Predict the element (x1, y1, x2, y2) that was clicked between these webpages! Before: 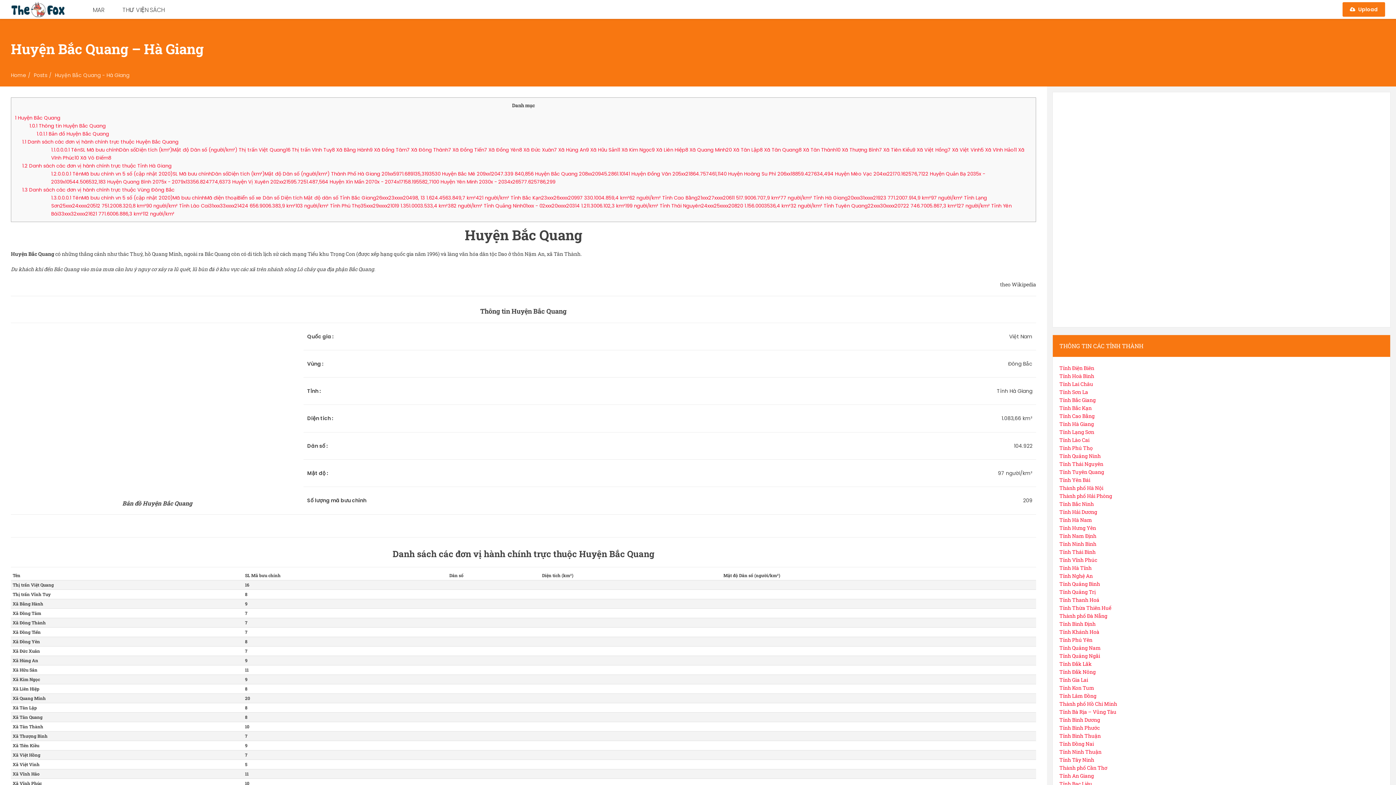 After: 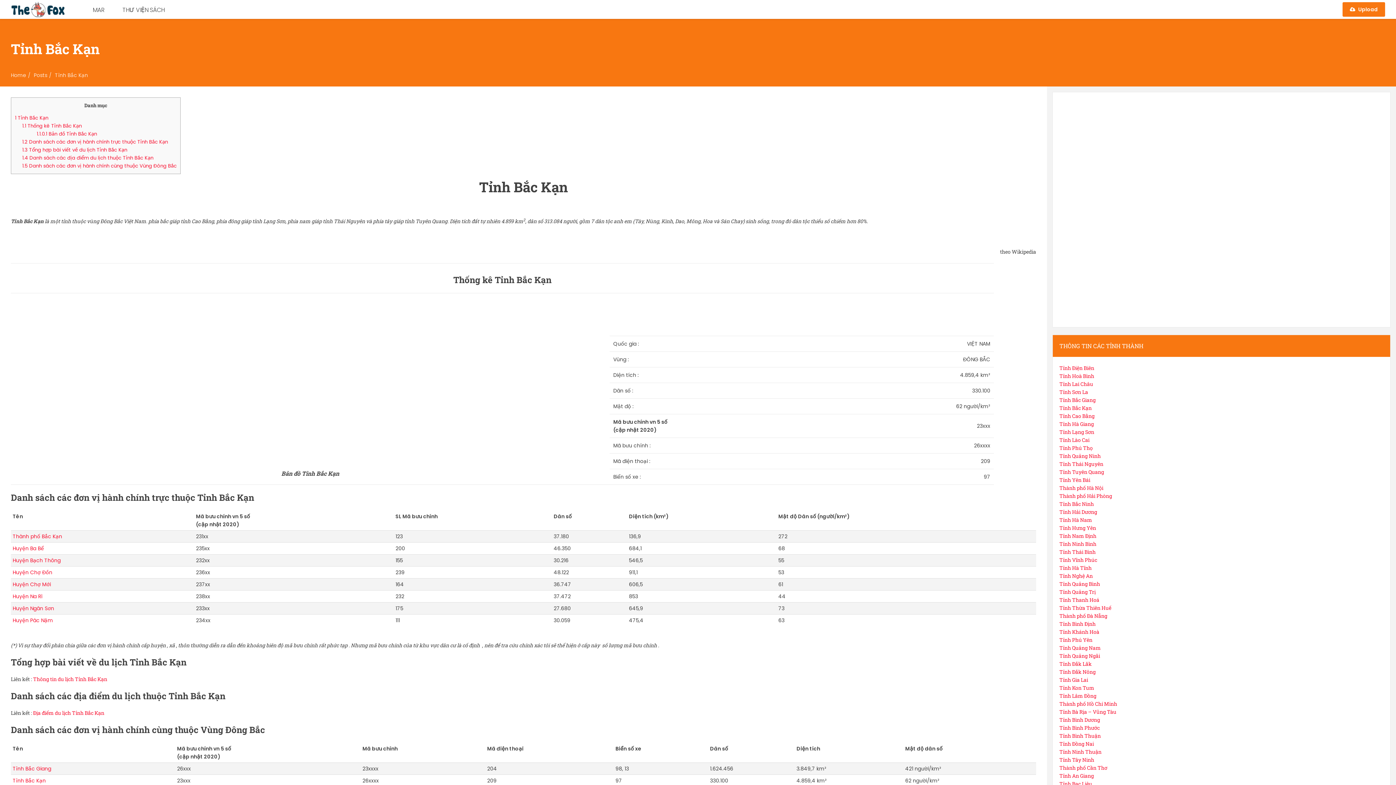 Action: bbox: (1059, 404, 1092, 411) label: Tỉnh Bắc Kạn